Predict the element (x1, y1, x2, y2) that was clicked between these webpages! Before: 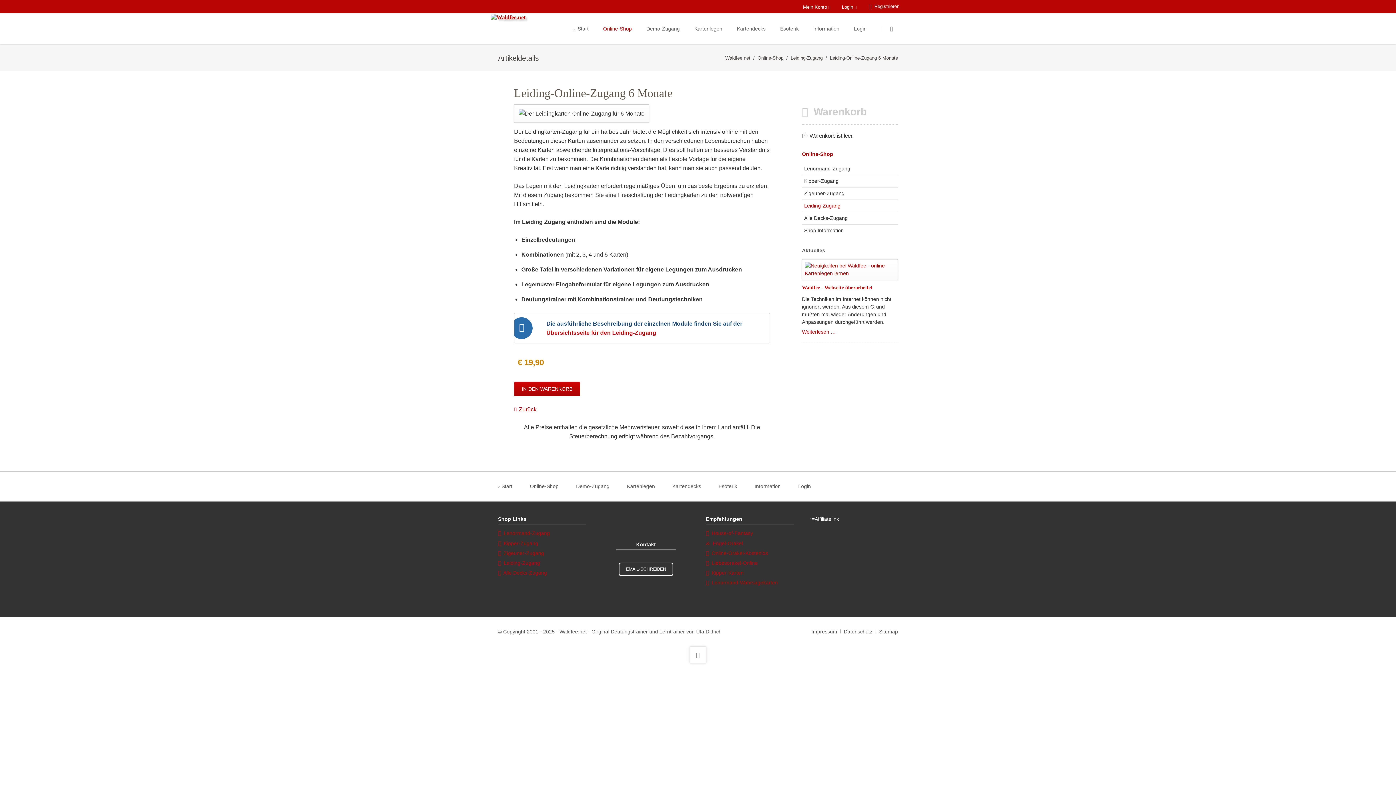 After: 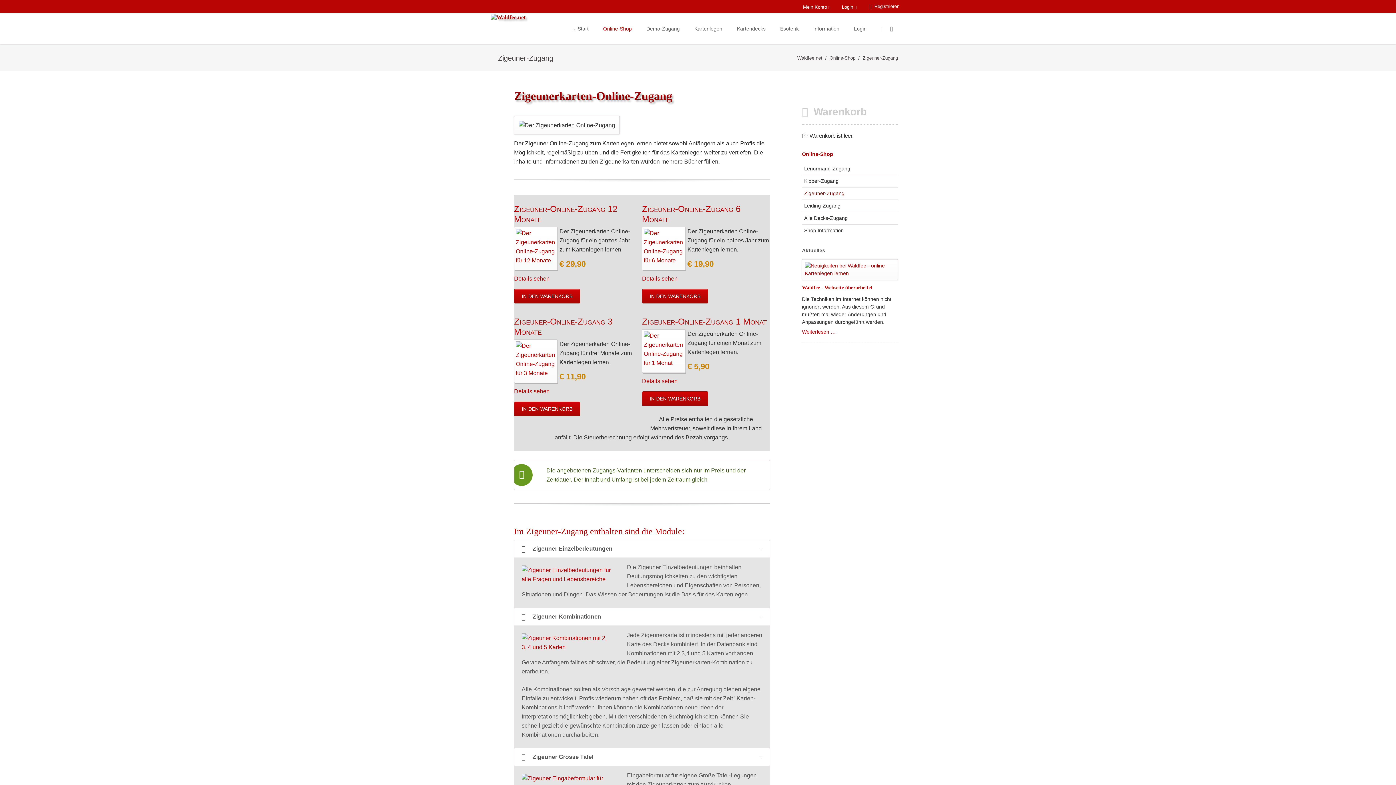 Action: bbox: (498, 550, 544, 556) label:  Zigeuner-Zugang